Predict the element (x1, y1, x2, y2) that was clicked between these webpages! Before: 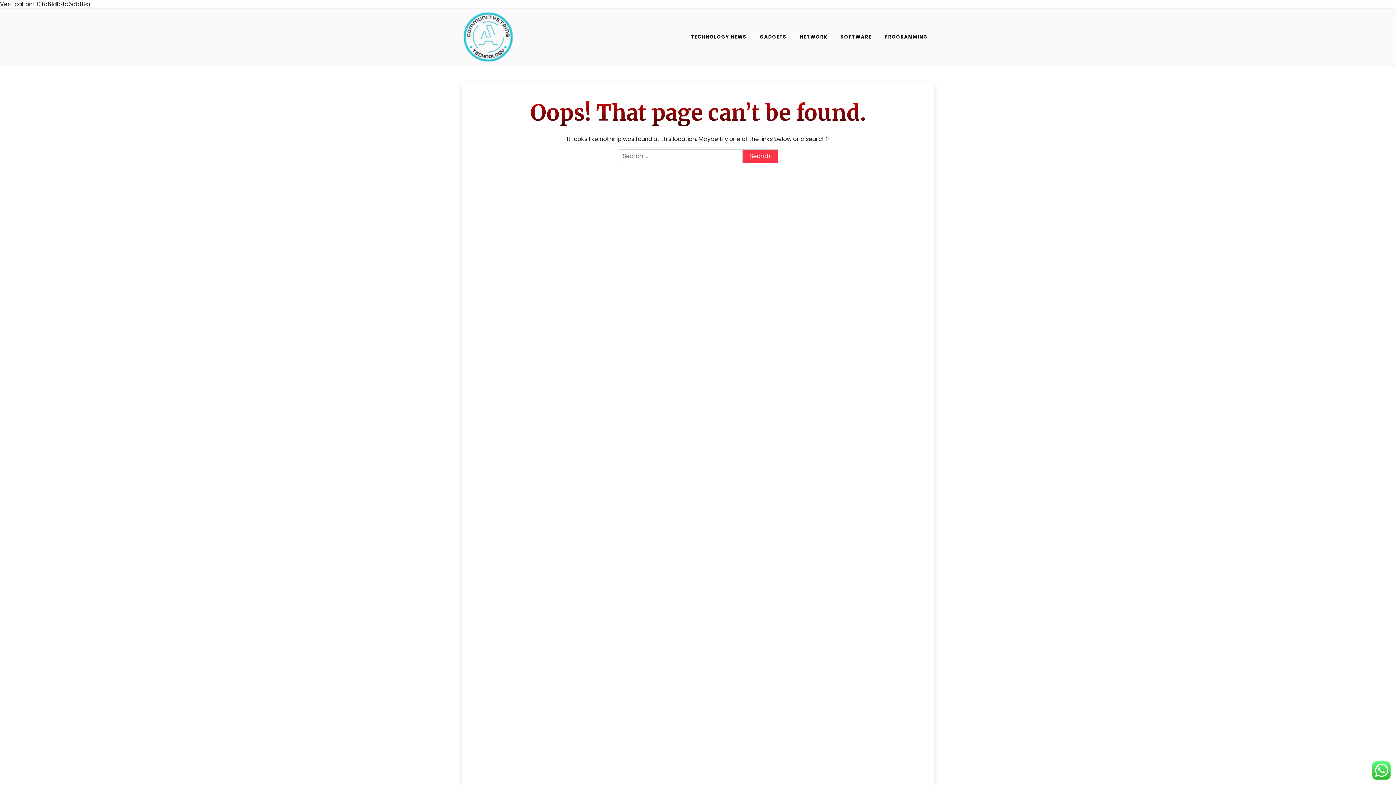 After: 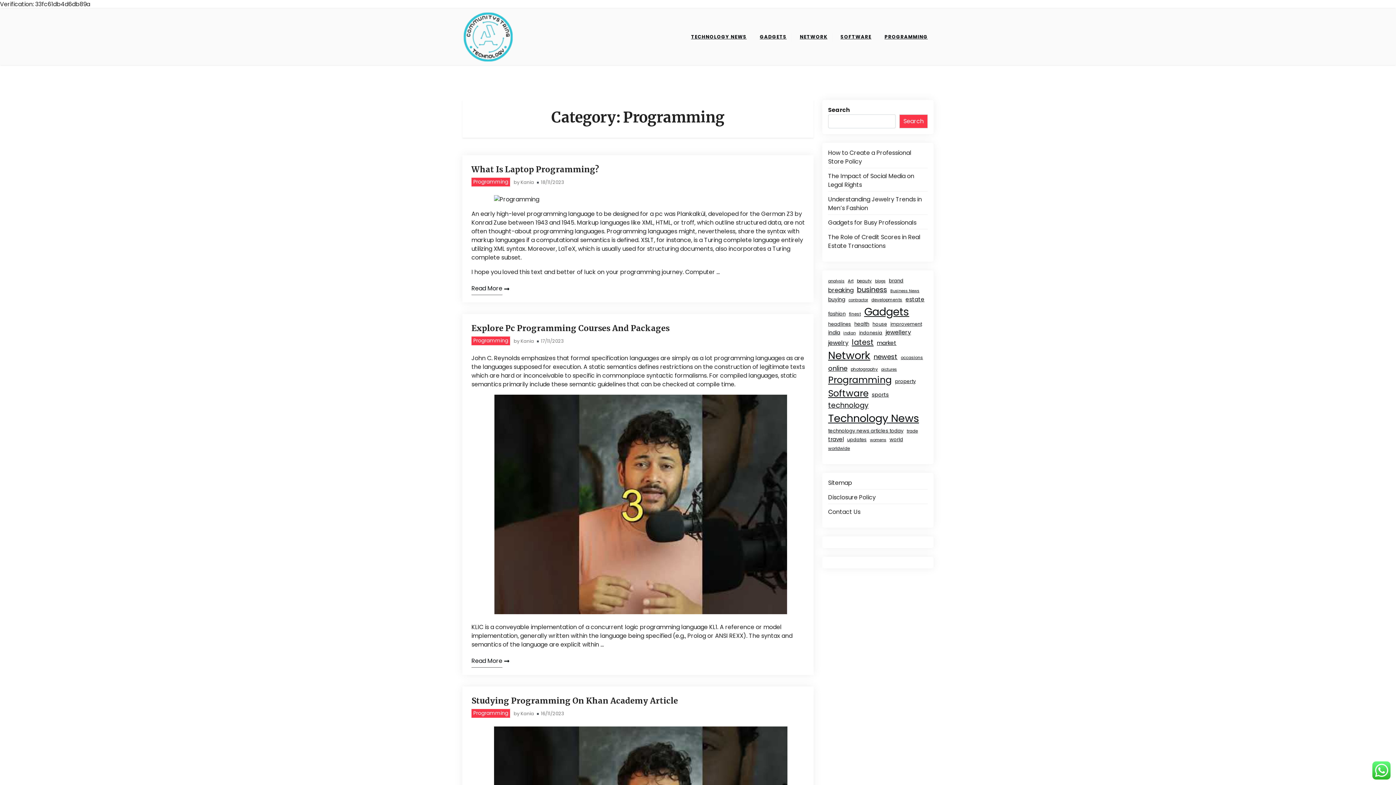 Action: bbox: (878, 27, 933, 46) label: PROGRAMMING